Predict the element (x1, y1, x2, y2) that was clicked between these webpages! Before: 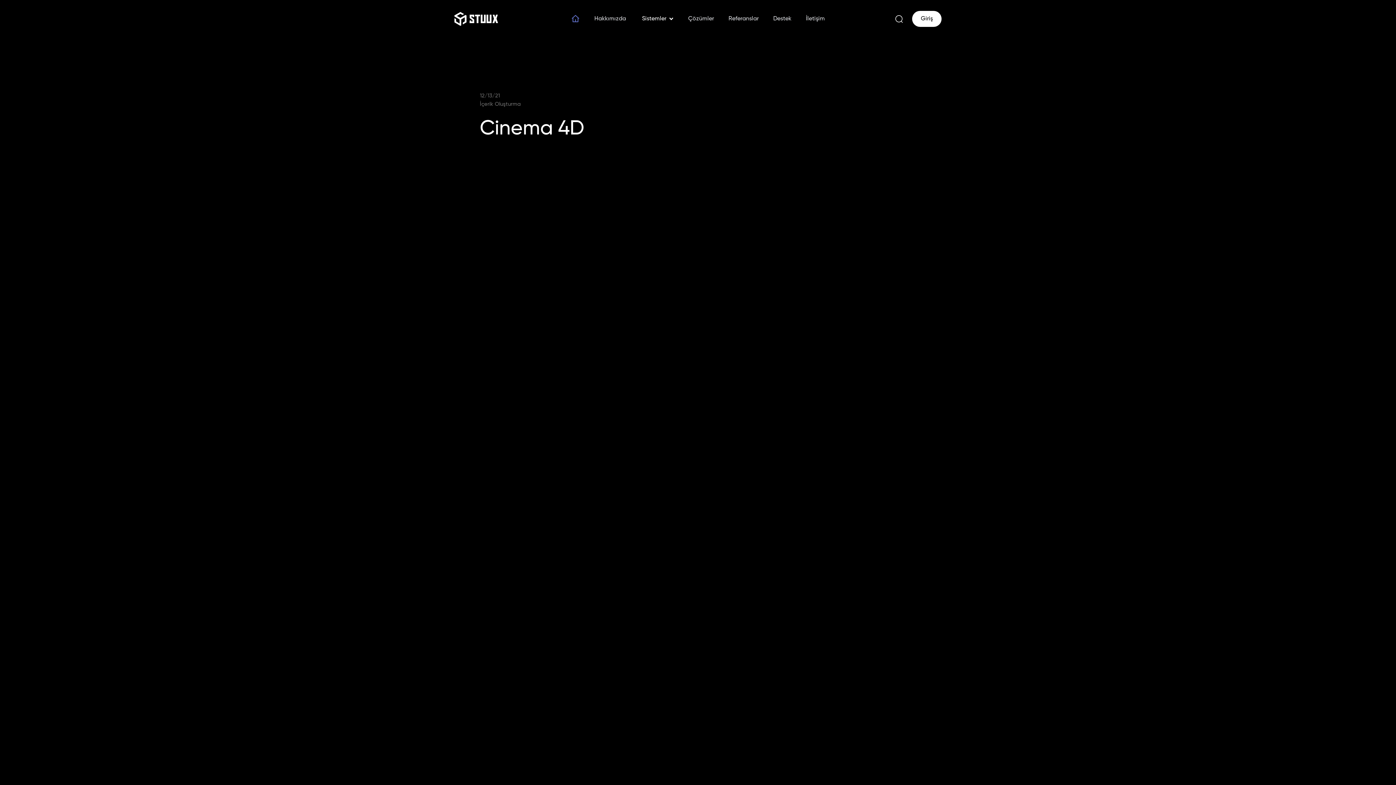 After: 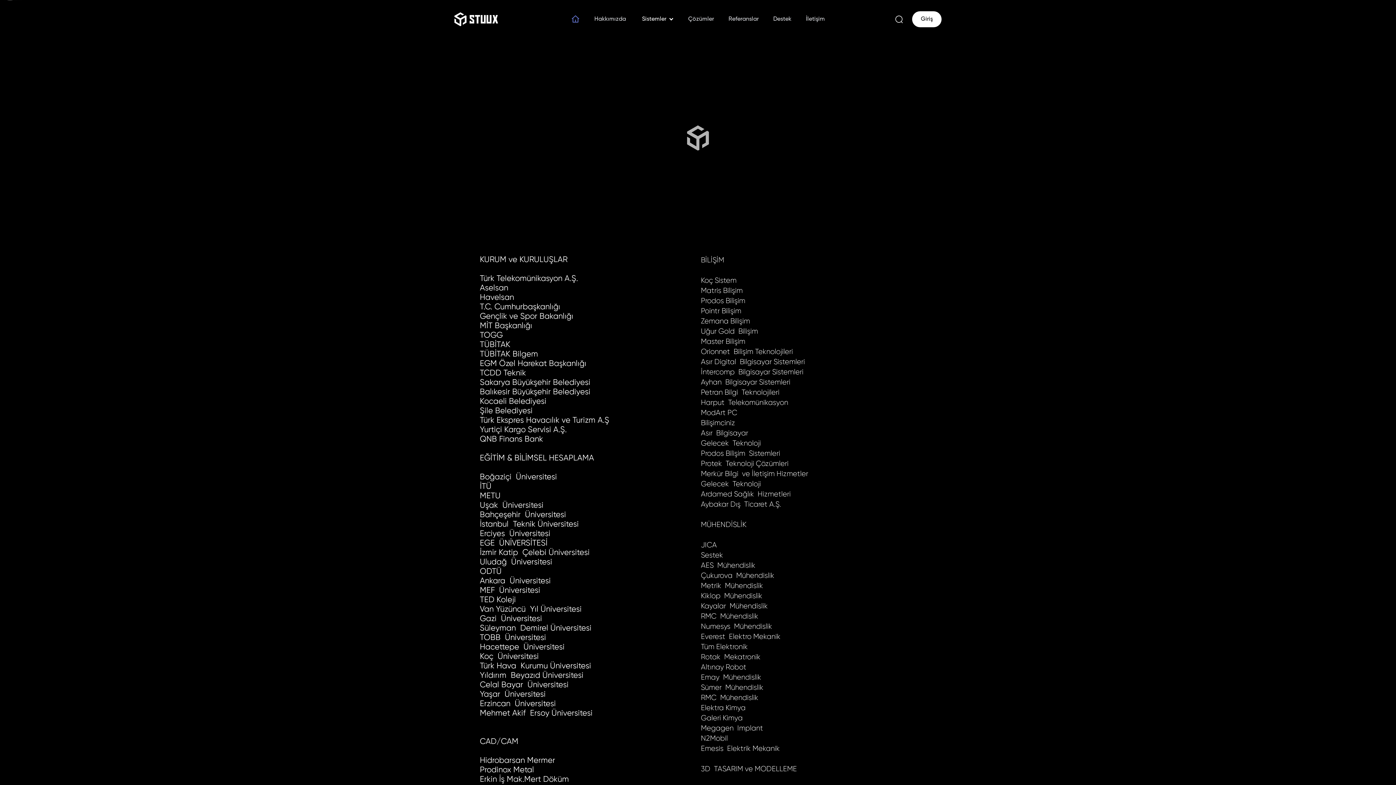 Action: bbox: (721, 10, 766, 27) label: Referanslar